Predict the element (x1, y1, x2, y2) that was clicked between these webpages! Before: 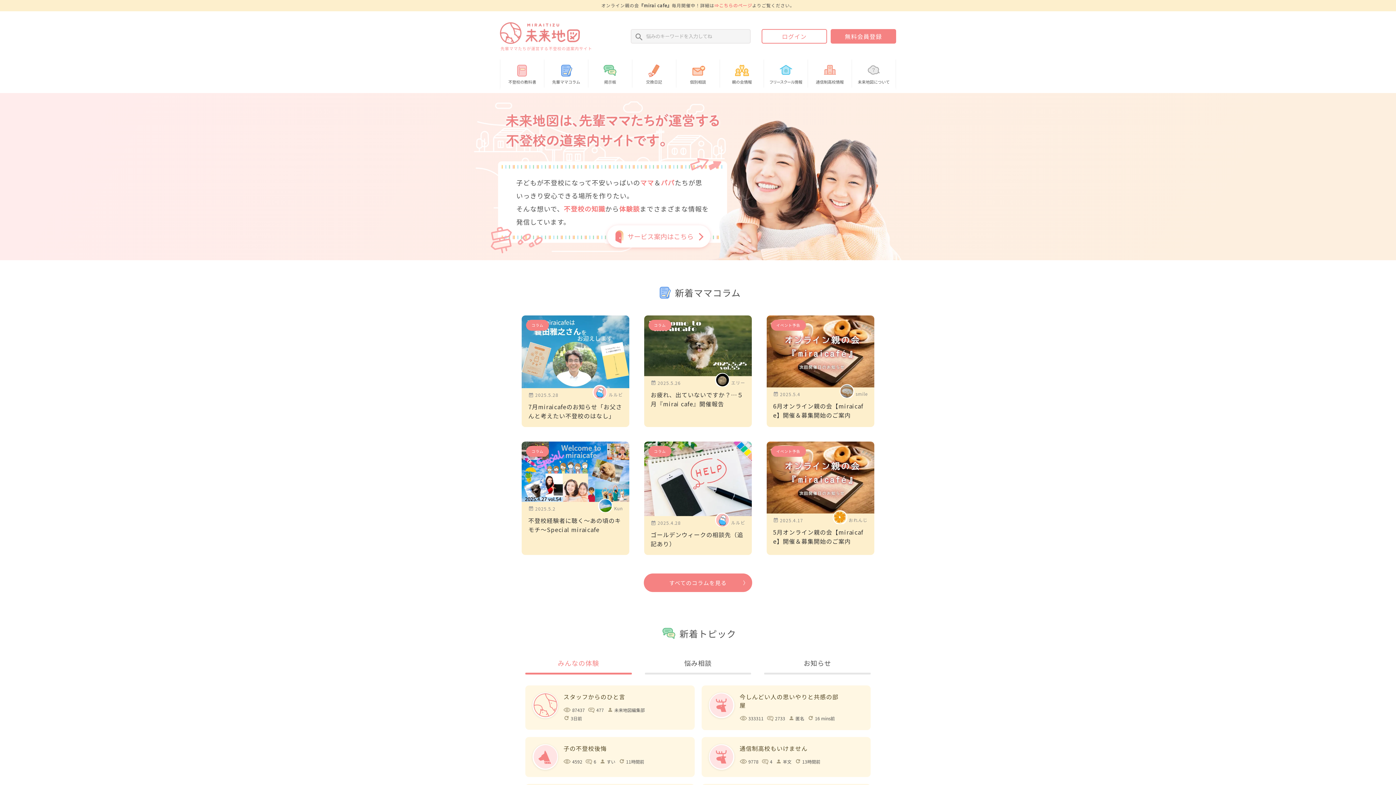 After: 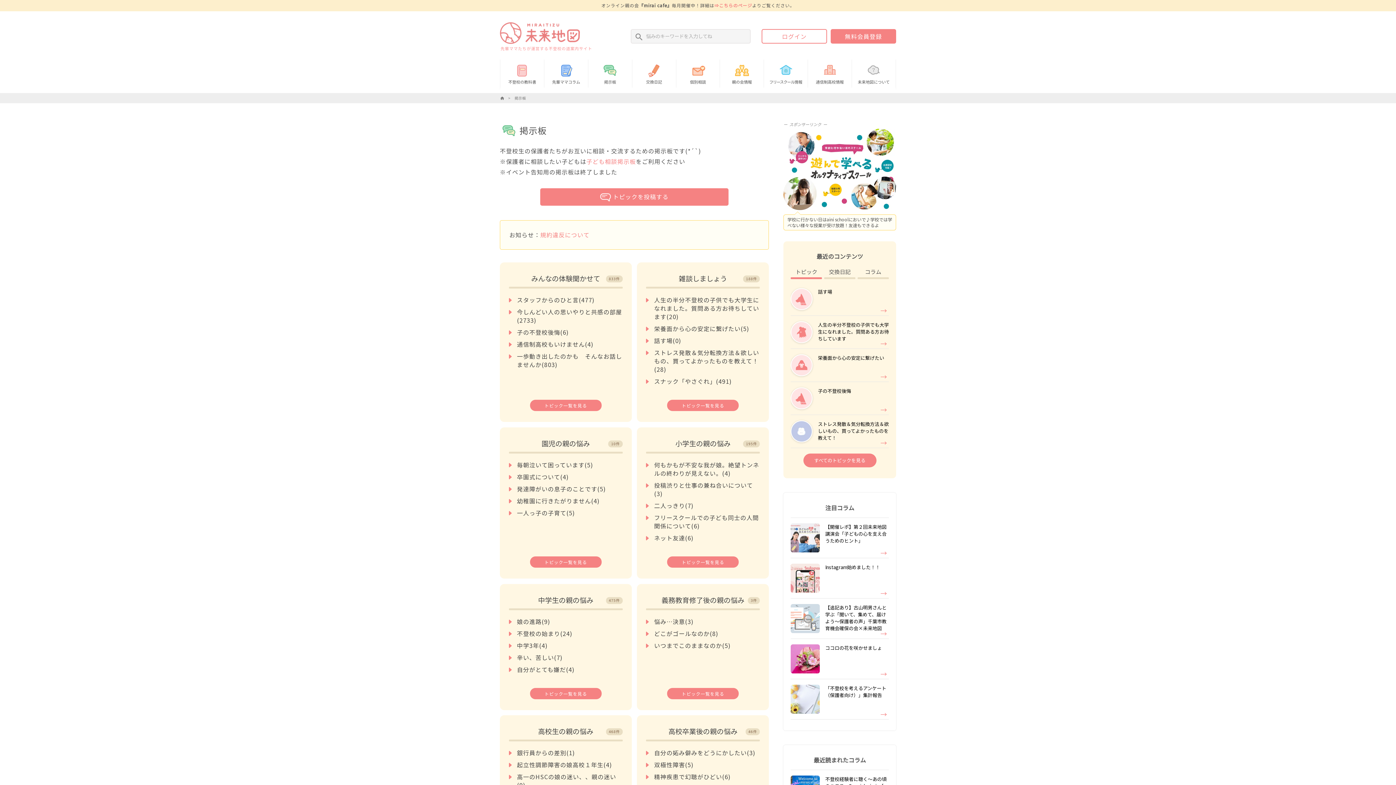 Action: bbox: (588, 59, 632, 87) label: 掲示板